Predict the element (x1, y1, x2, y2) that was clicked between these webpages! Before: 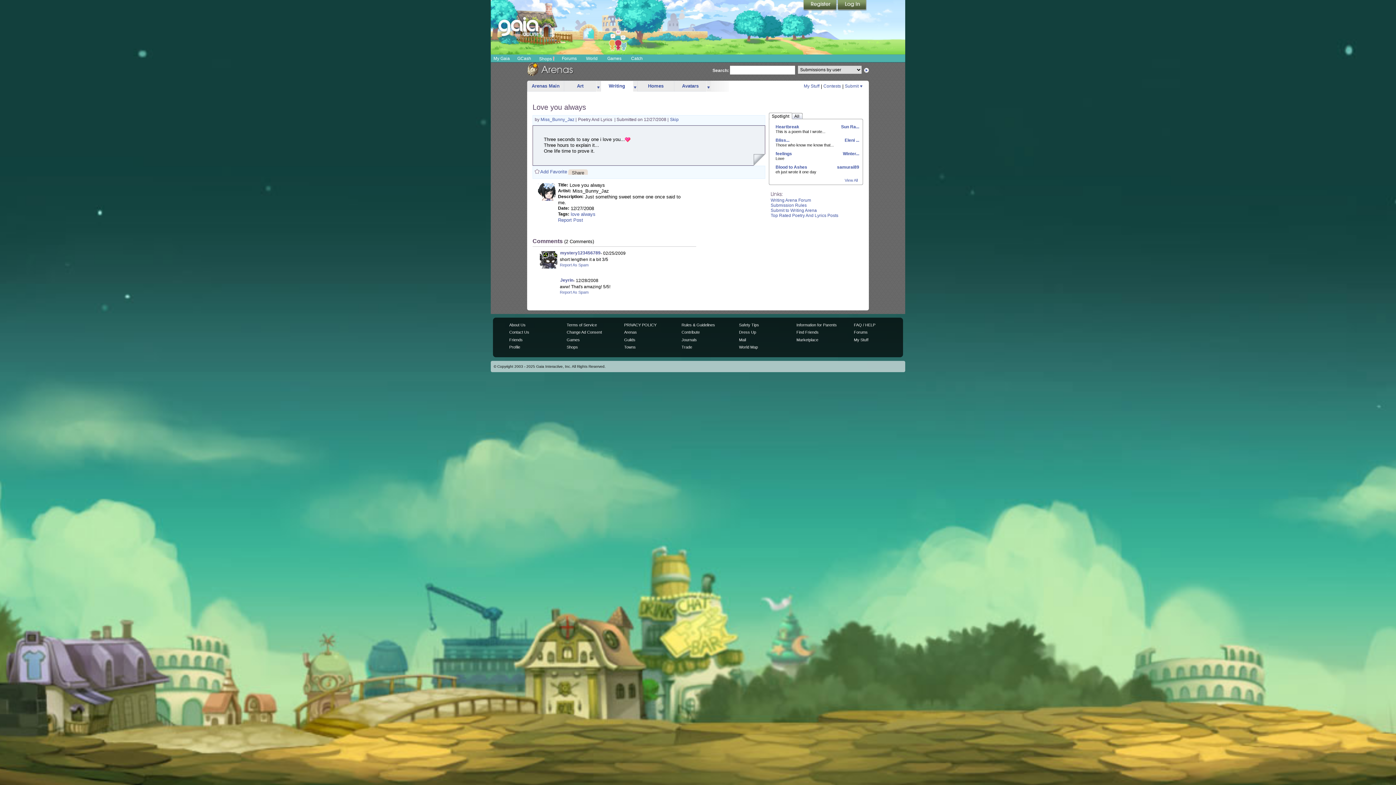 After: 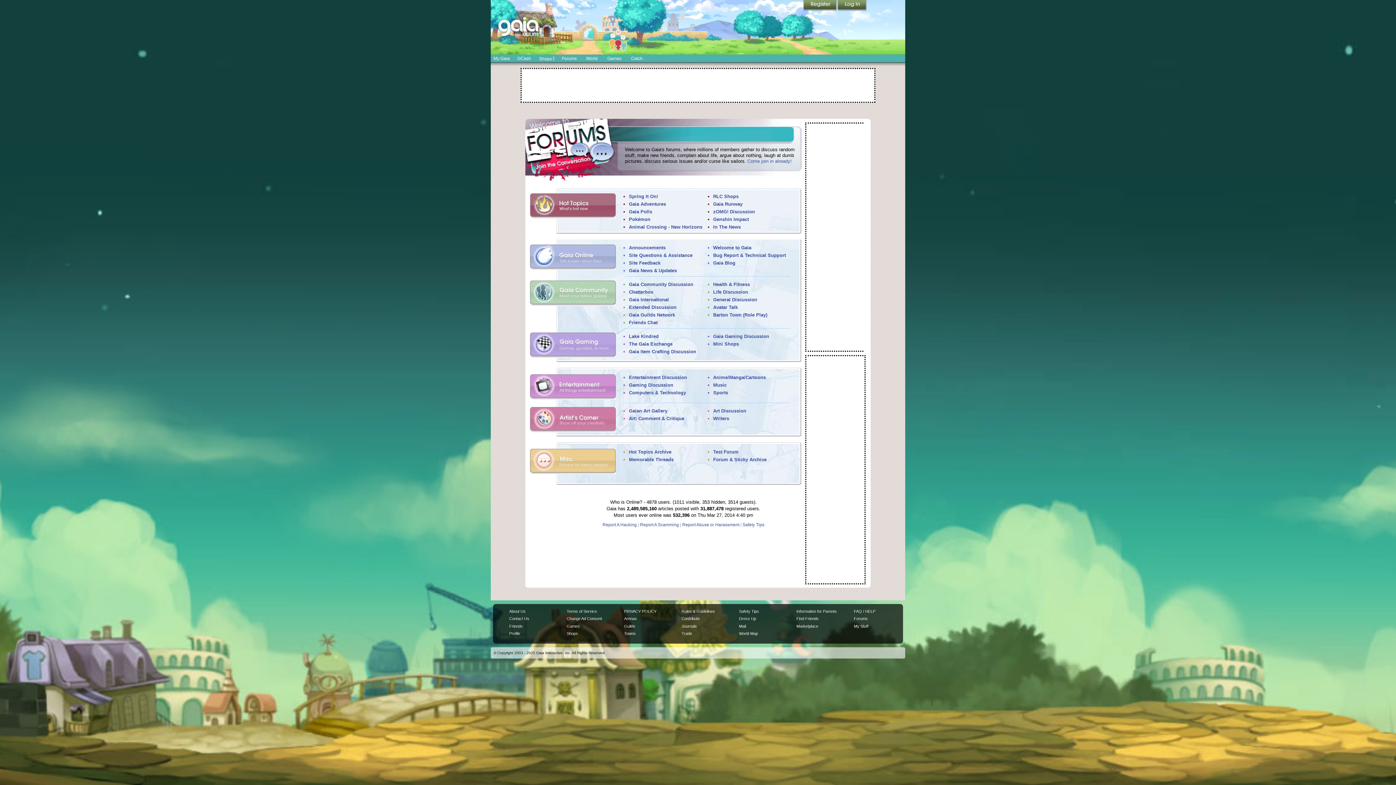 Action: label: Forums bbox: (854, 330, 867, 334)